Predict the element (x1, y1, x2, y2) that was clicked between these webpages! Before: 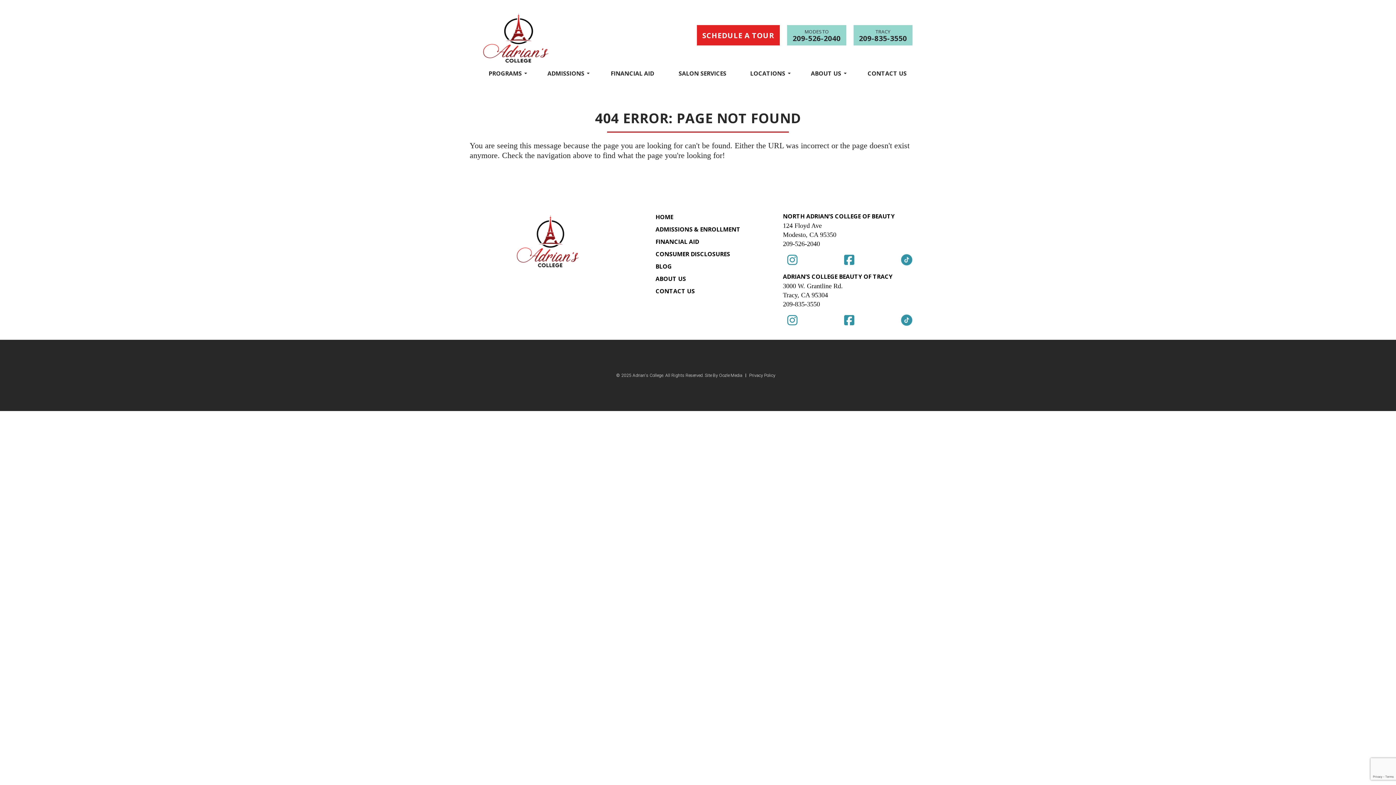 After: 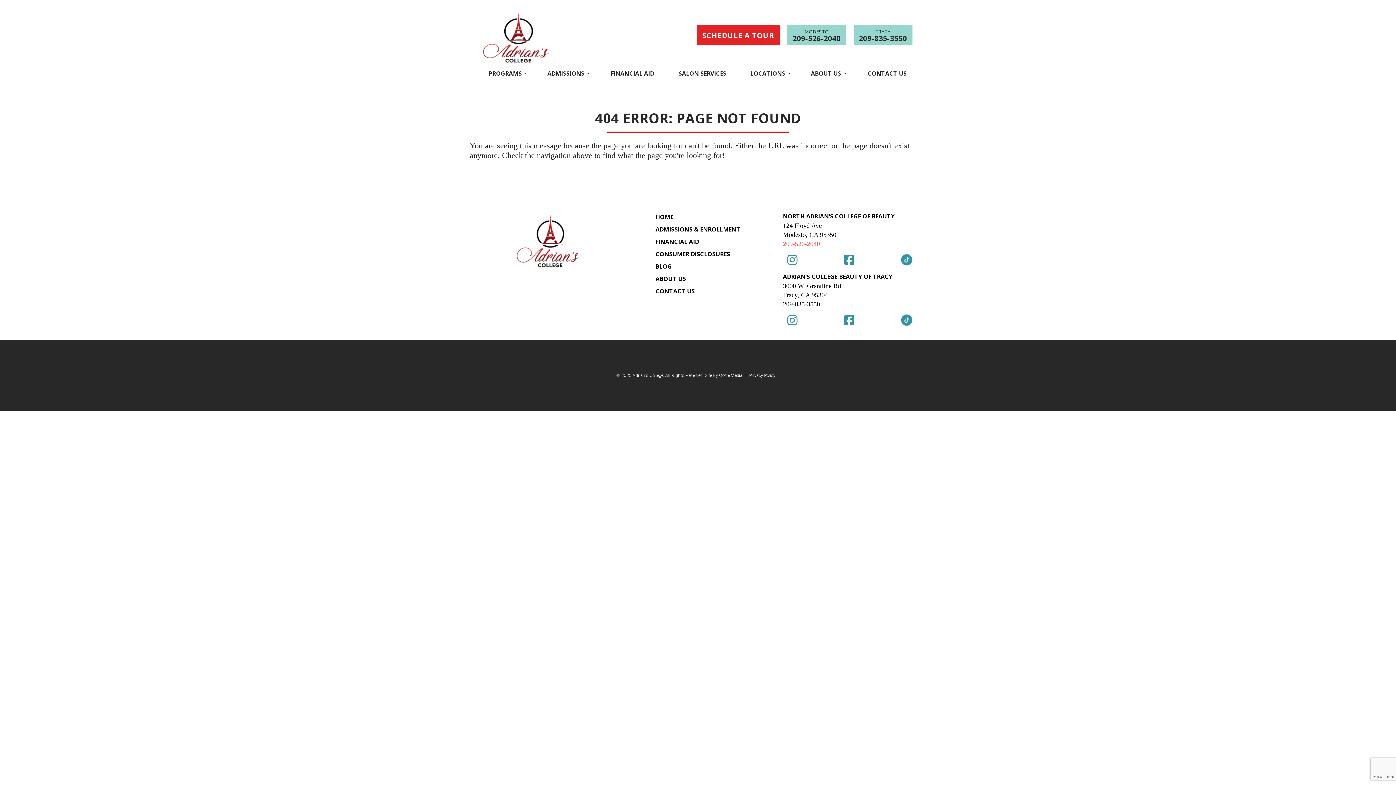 Action: bbox: (783, 240, 820, 247) label: 209-526-2040